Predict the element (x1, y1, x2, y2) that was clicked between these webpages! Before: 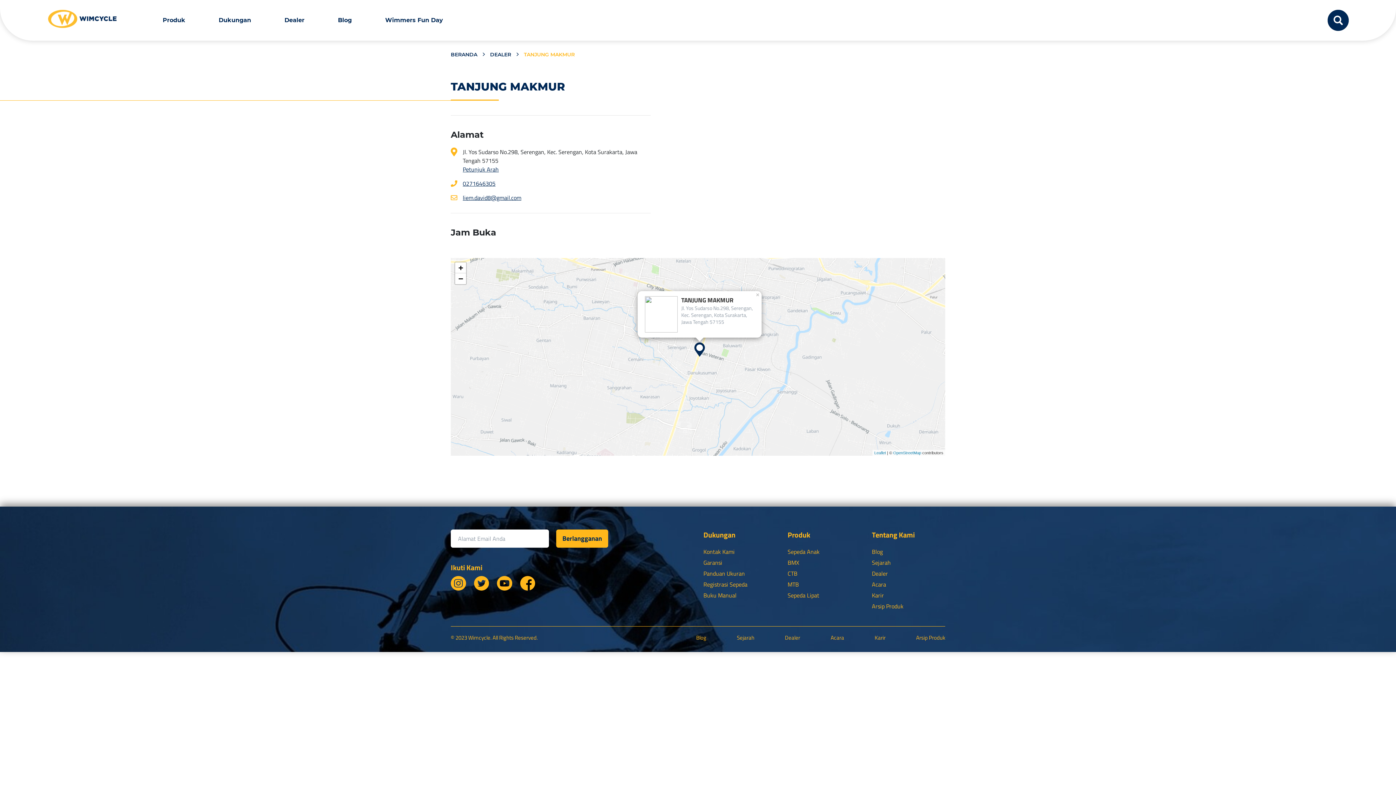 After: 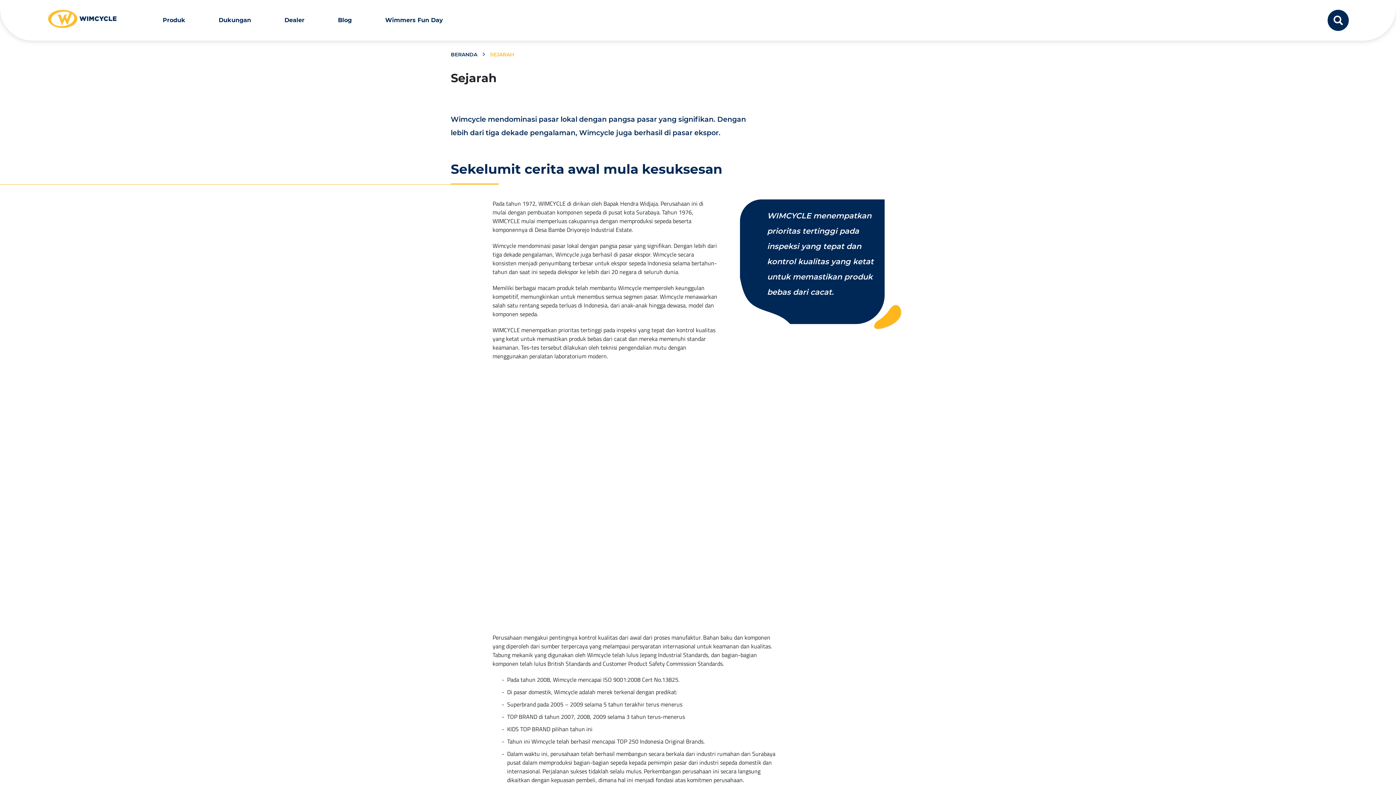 Action: label: Sejarah bbox: (737, 634, 754, 642)